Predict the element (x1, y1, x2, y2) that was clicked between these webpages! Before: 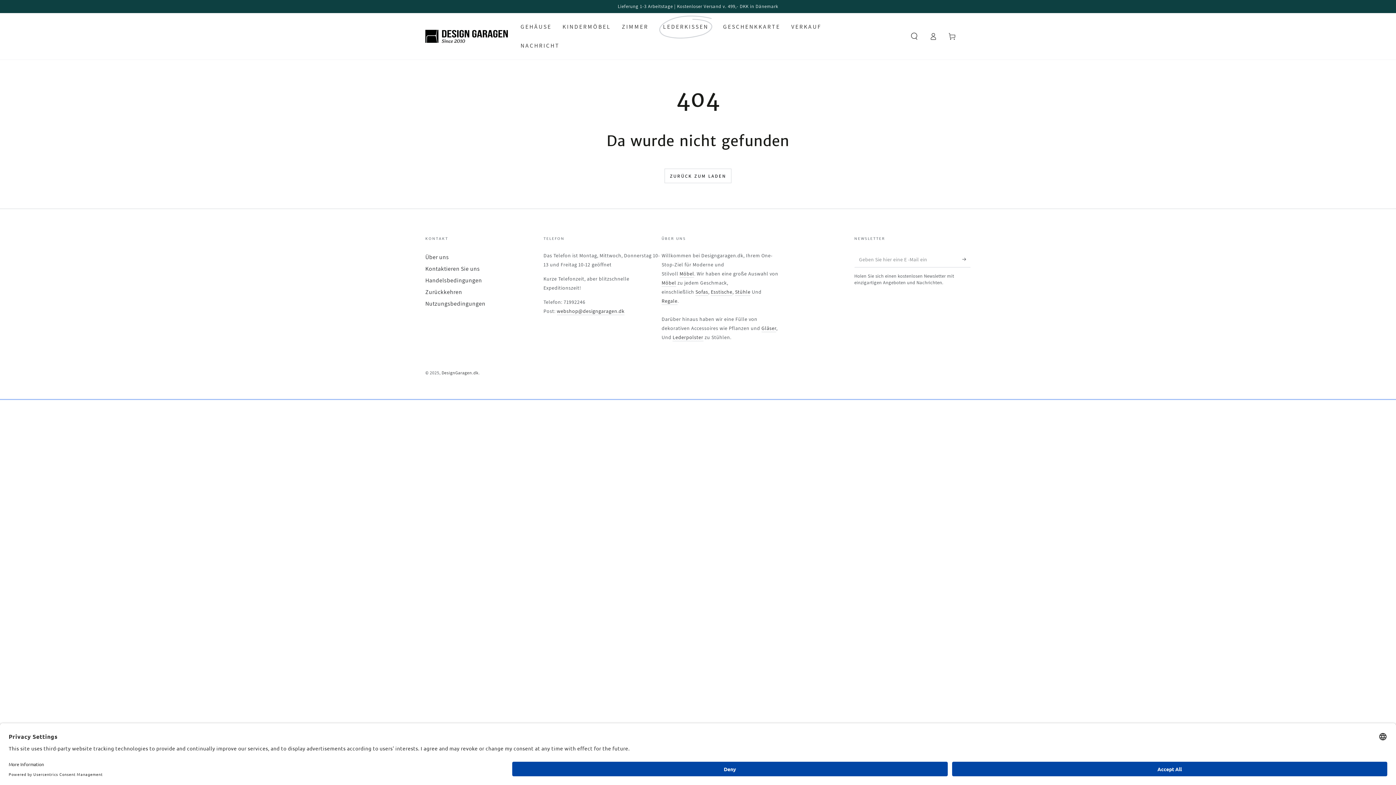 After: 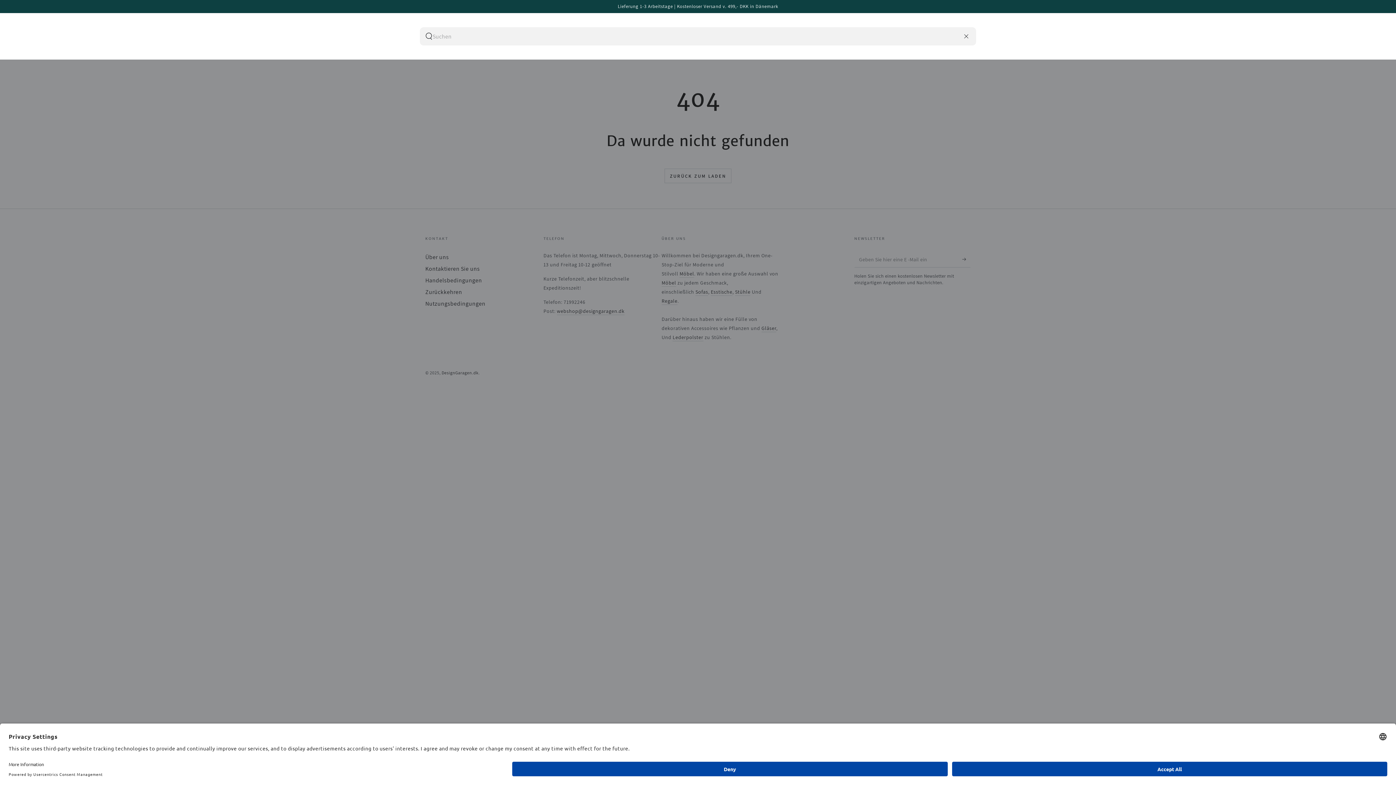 Action: bbox: (905, 28, 924, 44) label: Suche nach einem Produkt